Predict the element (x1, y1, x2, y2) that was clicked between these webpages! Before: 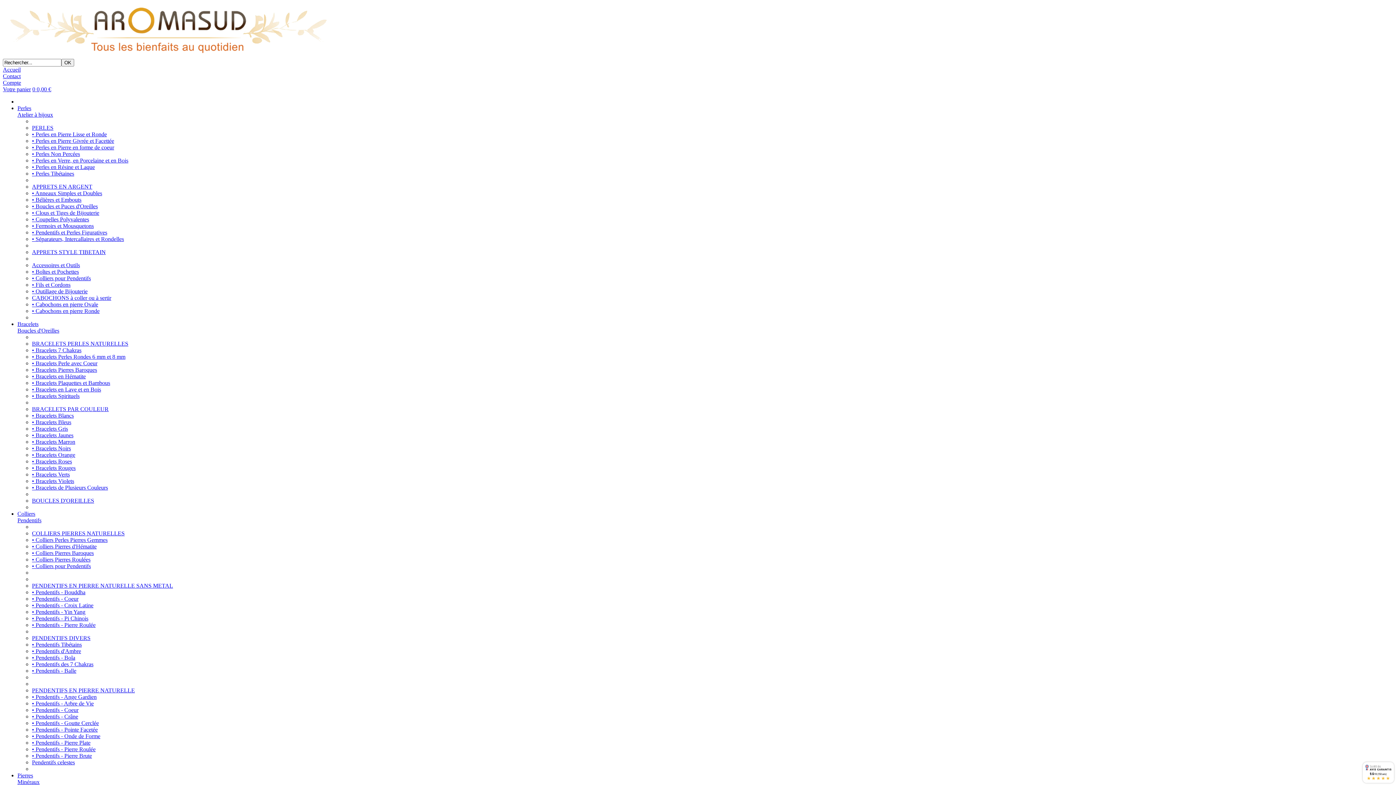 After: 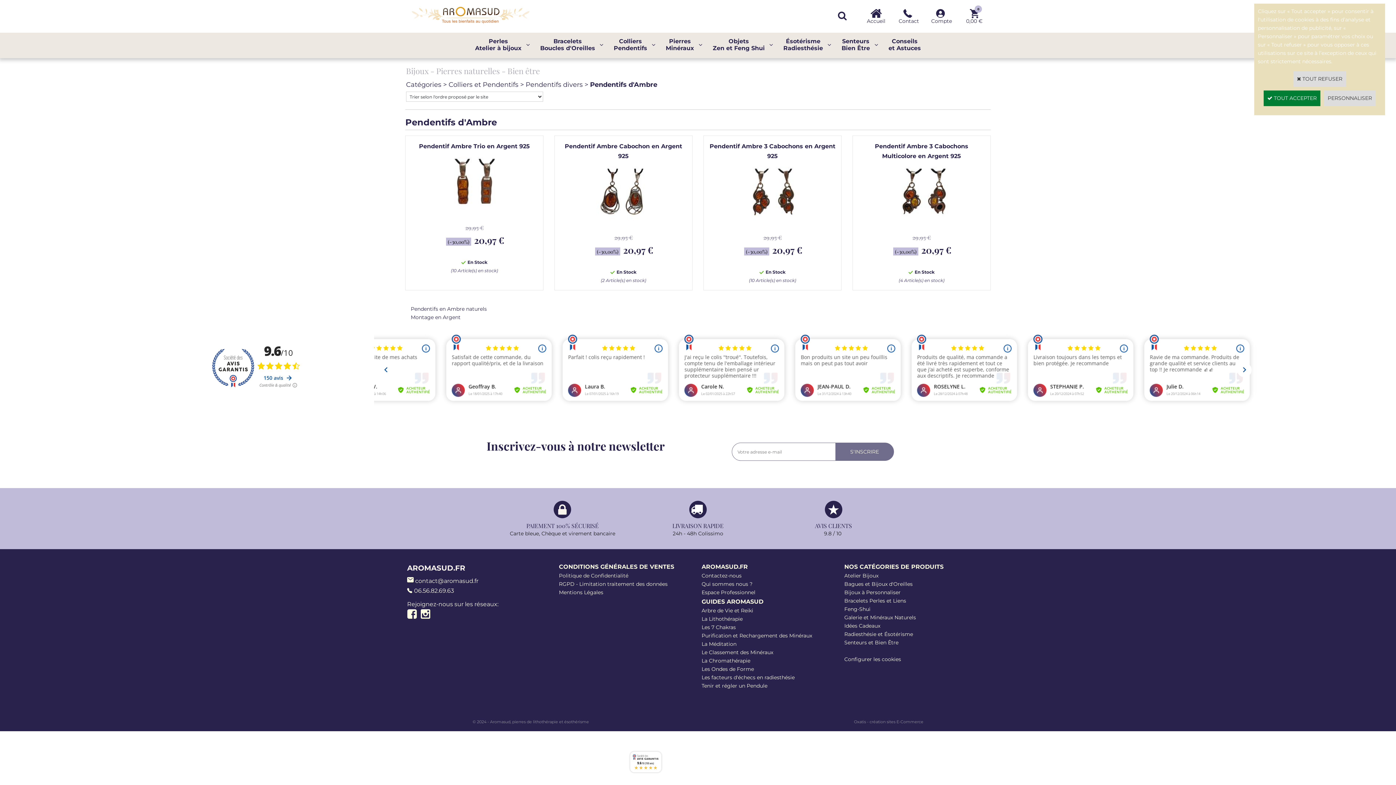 Action: bbox: (32, 648, 81, 654) label: • Pendentifs d'Ambre